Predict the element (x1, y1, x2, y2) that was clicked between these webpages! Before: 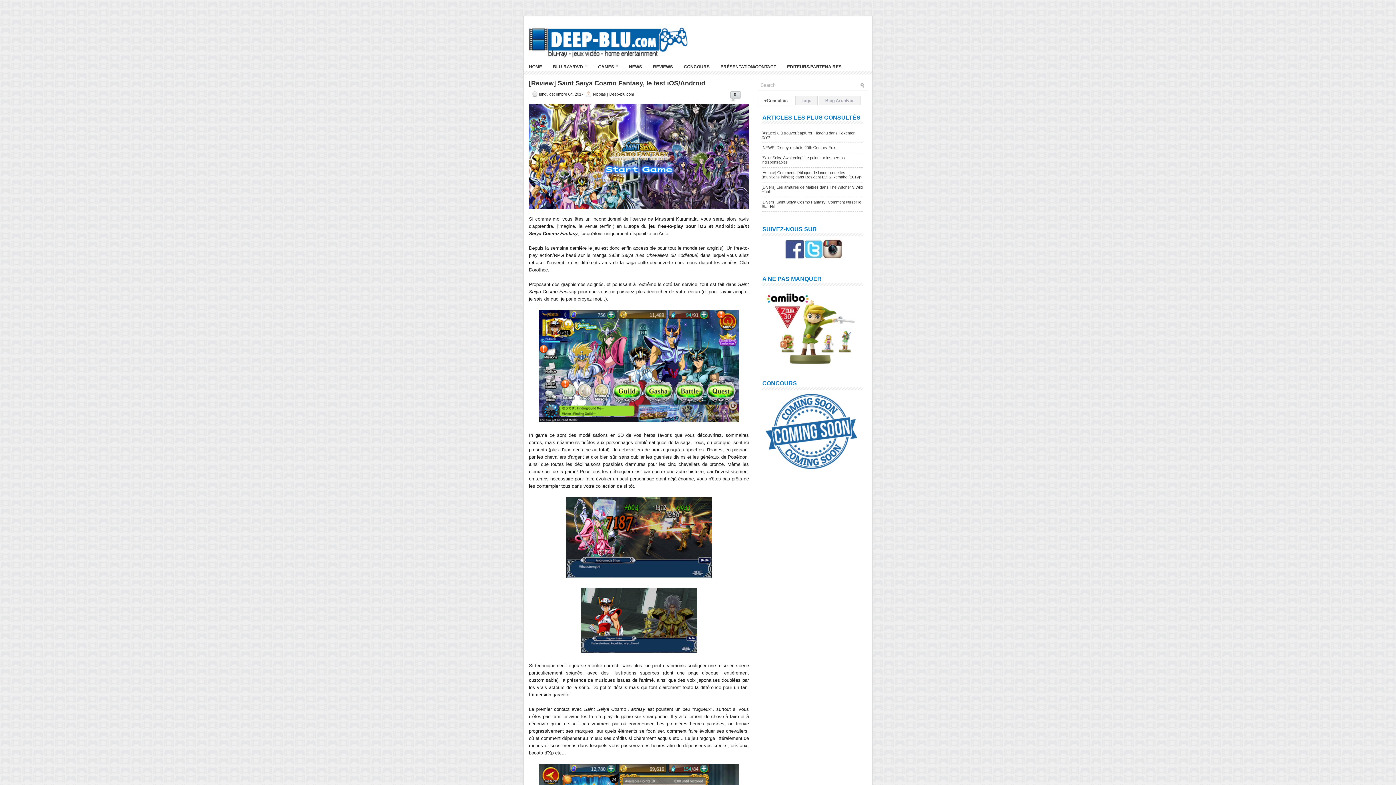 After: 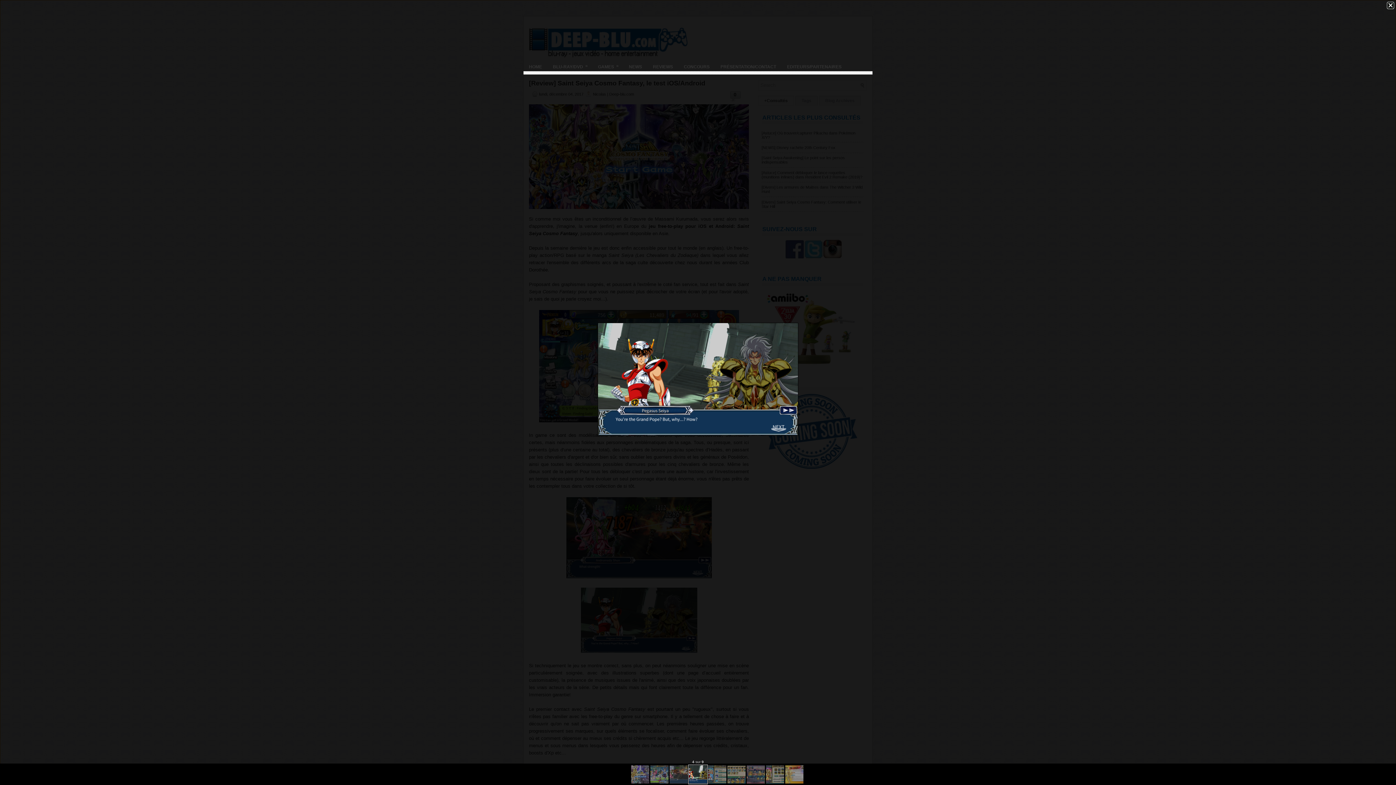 Action: bbox: (580, 649, 697, 654)